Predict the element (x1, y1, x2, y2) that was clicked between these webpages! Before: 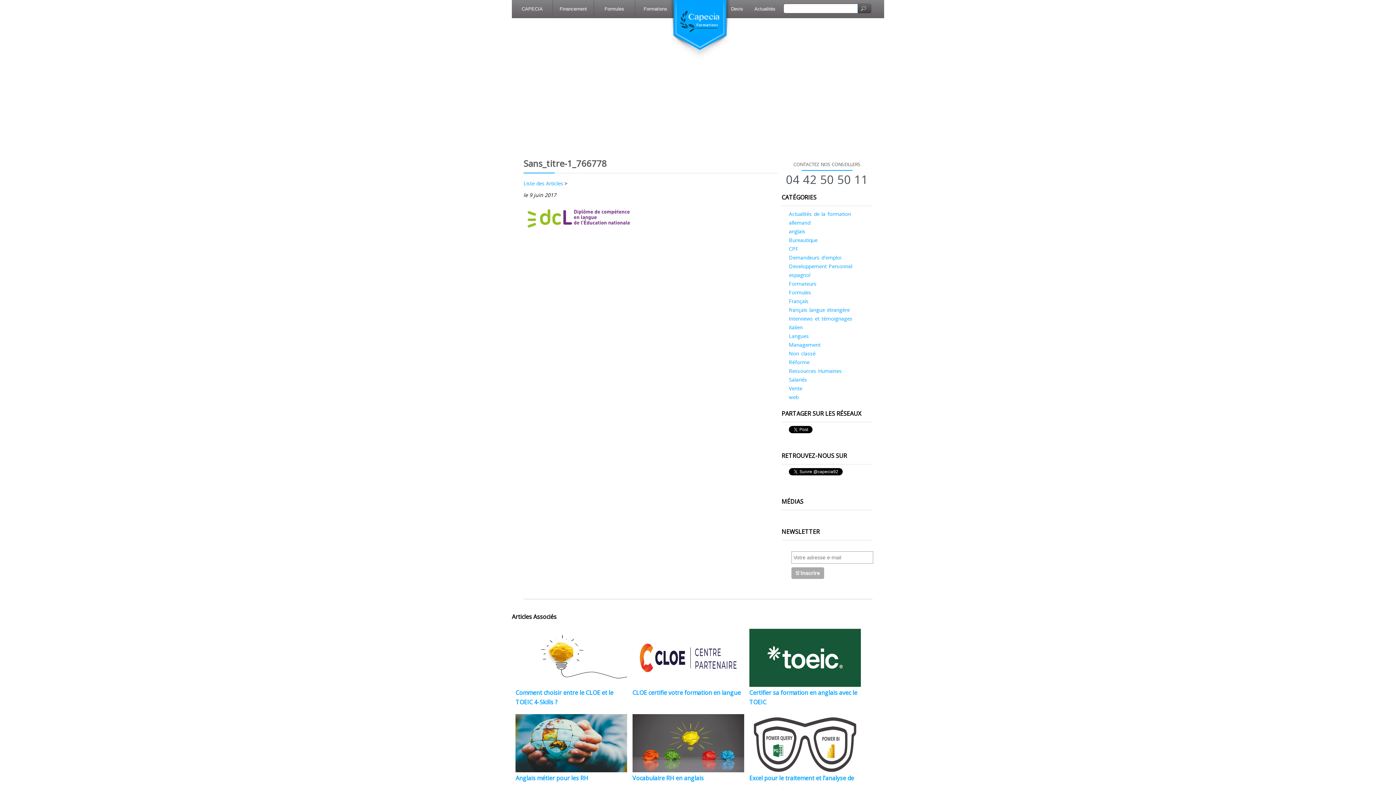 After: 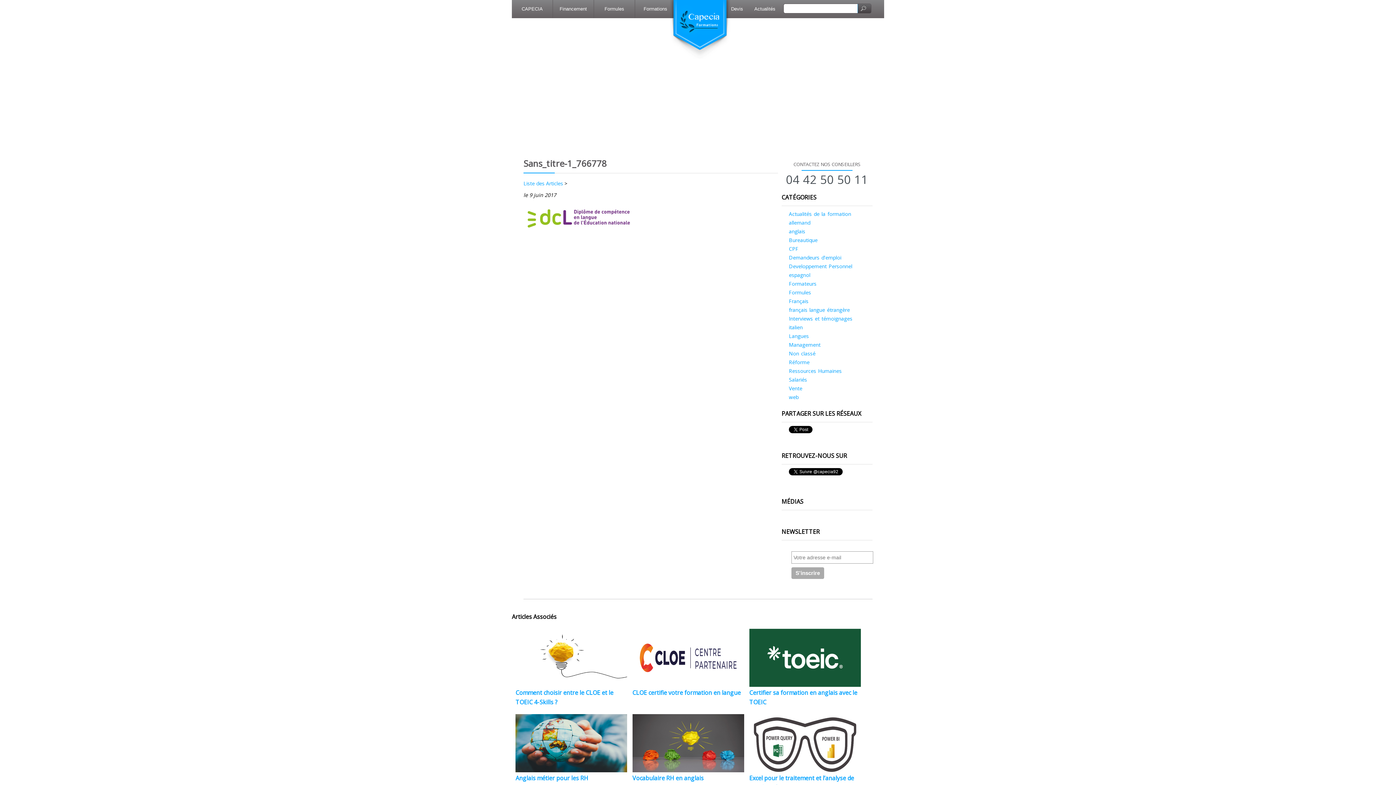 Action: label: Comment choisir entre le CLOE et le TOEIC 4-Skills ? bbox: (515, 688, 627, 707)